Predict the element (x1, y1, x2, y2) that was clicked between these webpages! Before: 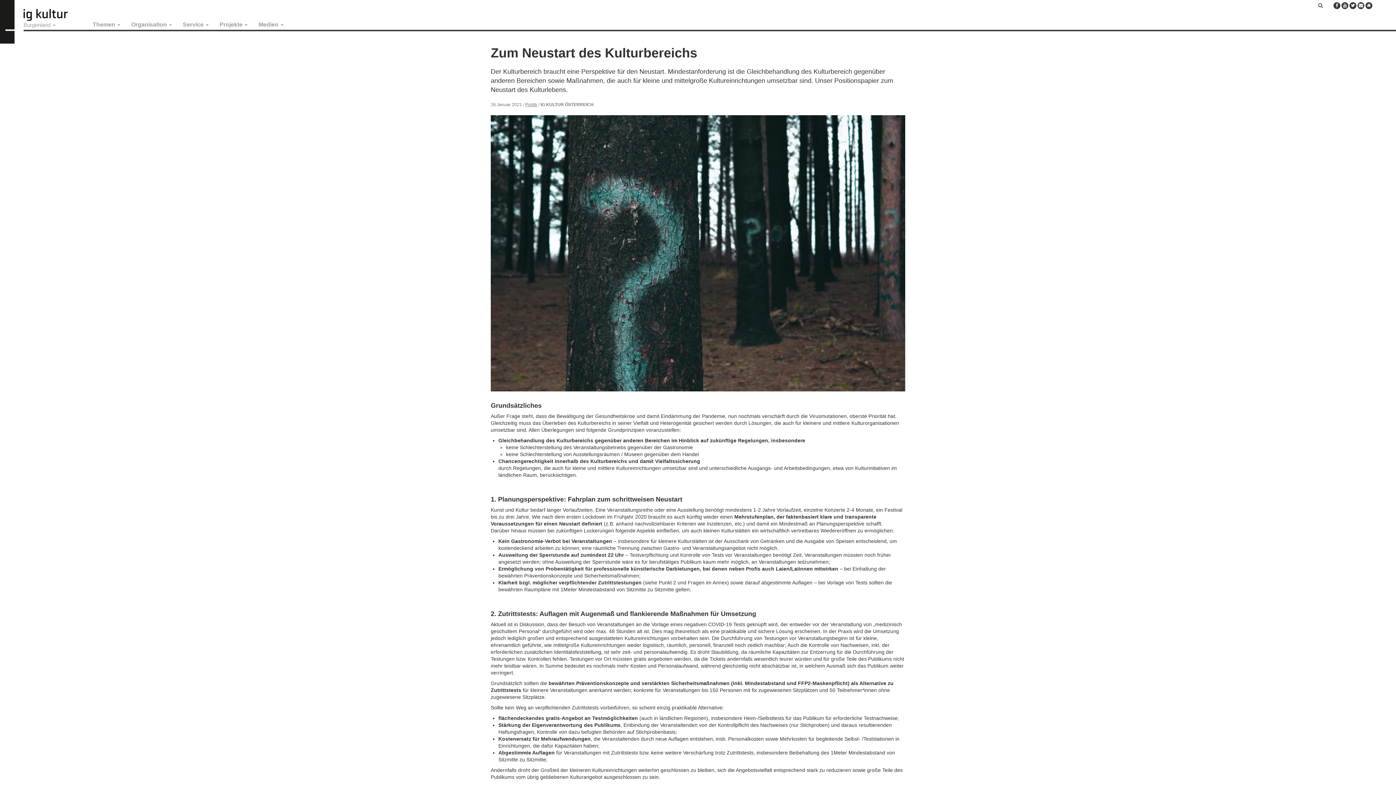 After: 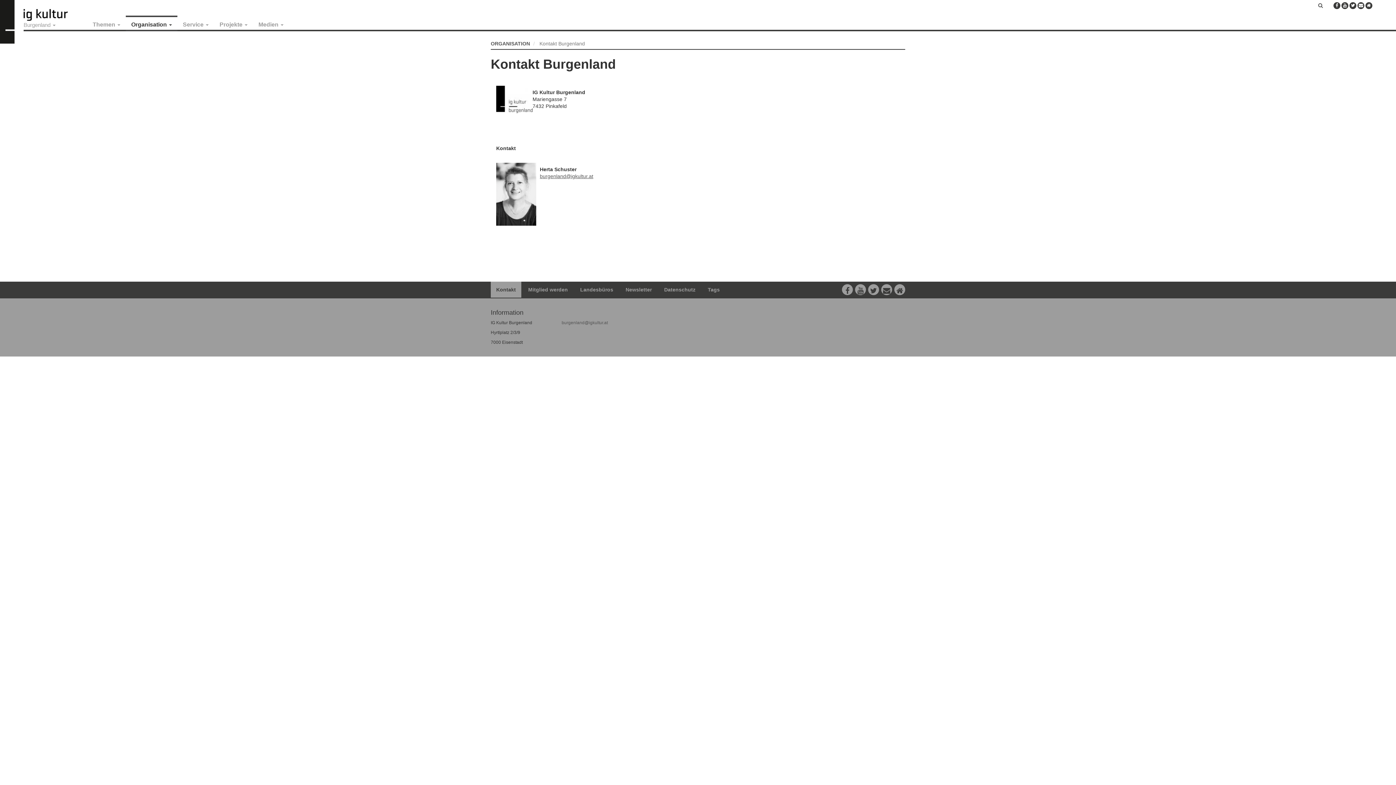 Action: bbox: (1365, 2, 1372, 9)